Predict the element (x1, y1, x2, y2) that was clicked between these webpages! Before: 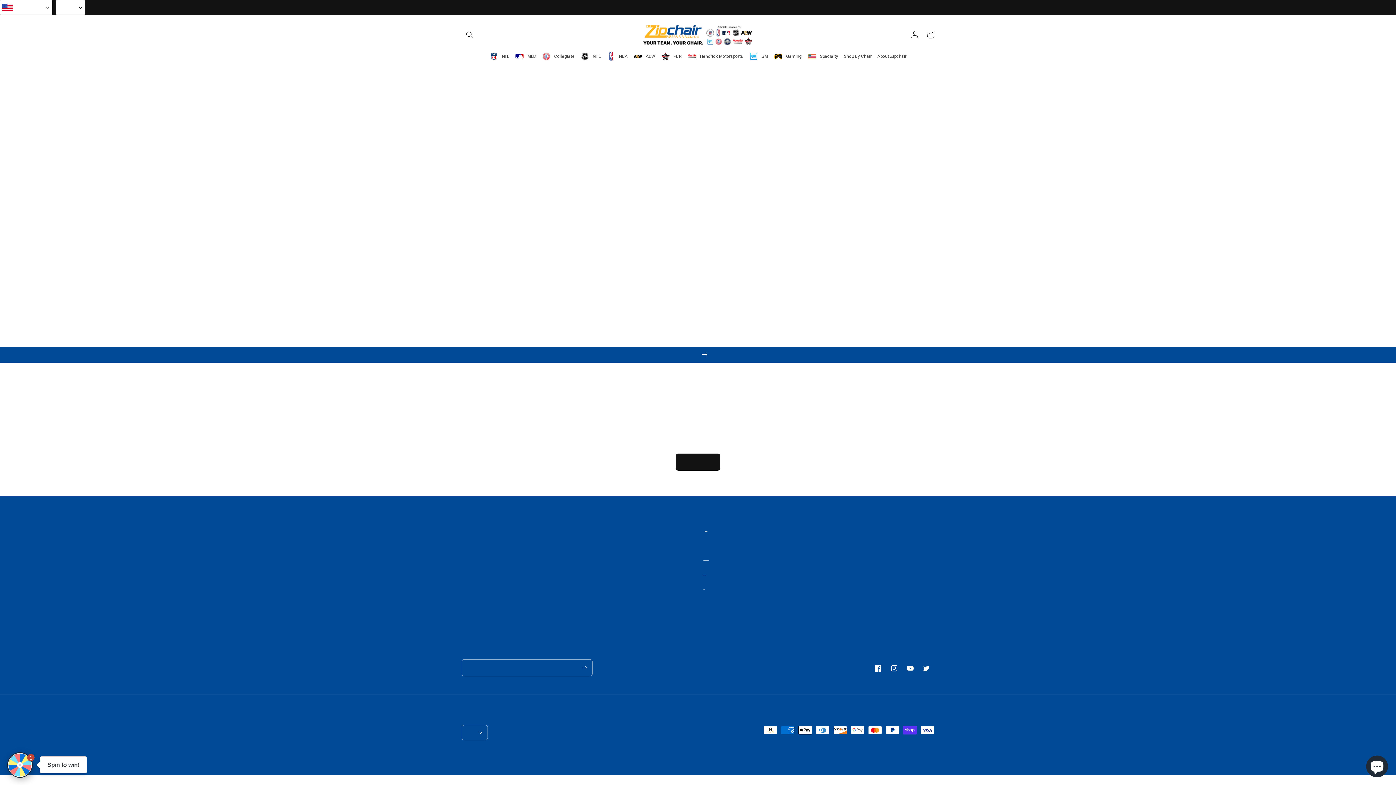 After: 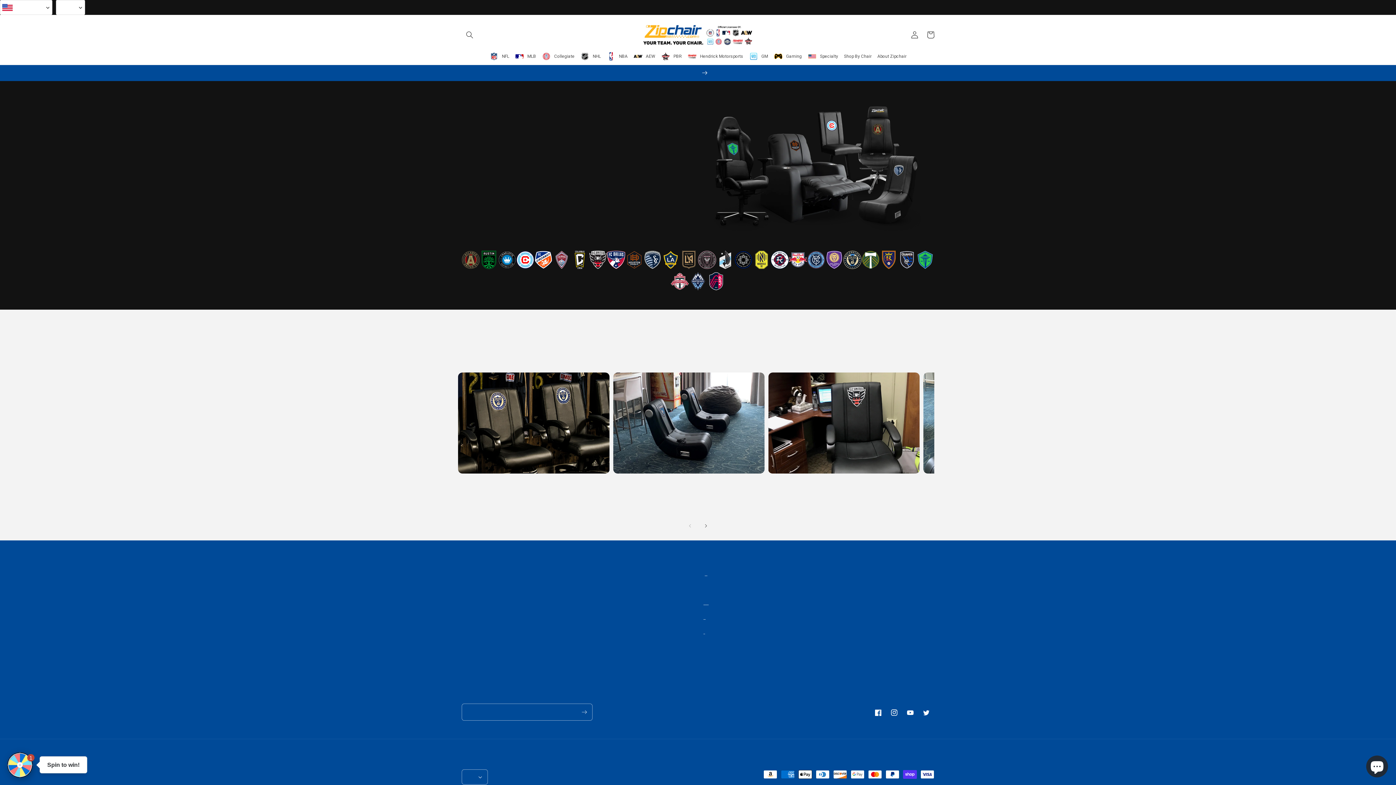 Action: label: MLS bbox: (461, 574, 462, 587)